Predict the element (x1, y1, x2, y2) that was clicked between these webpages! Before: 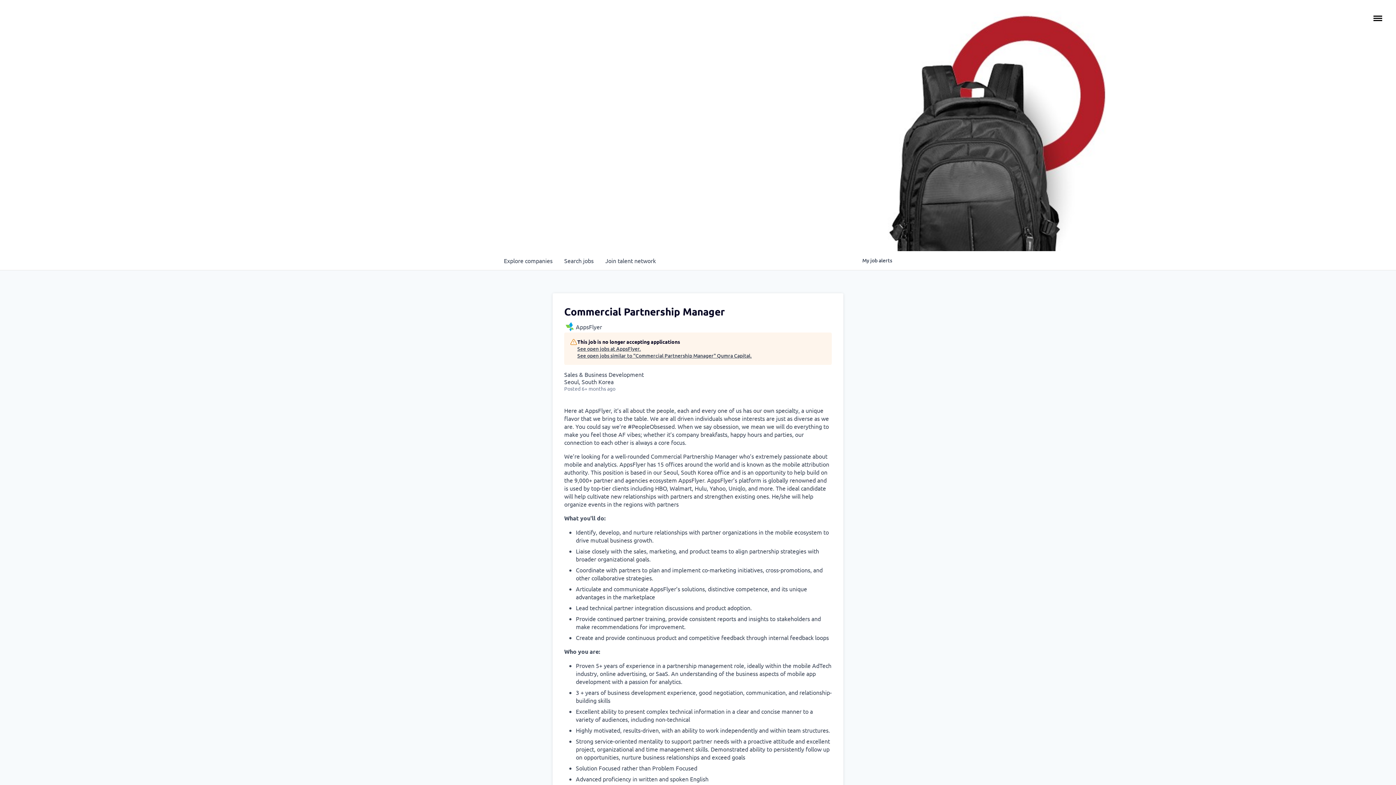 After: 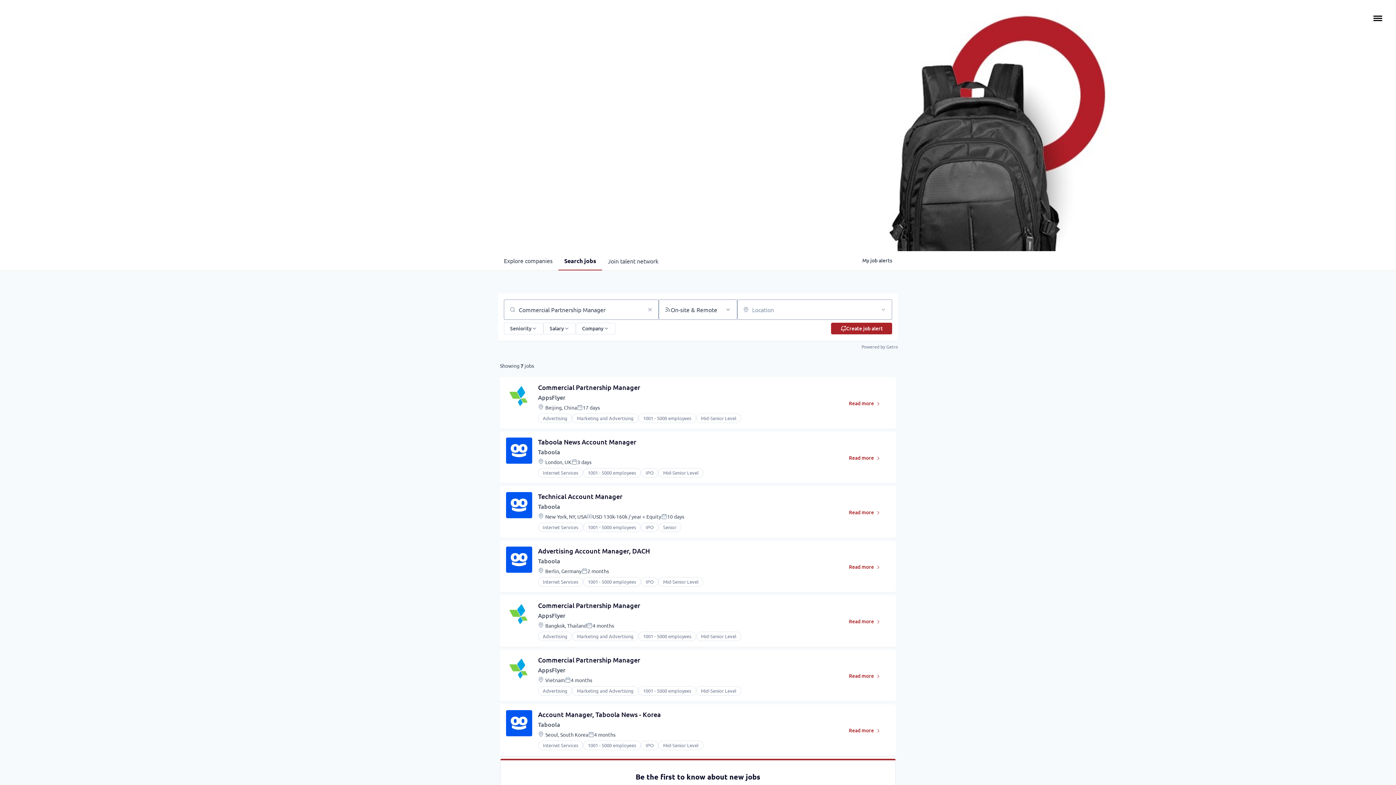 Action: bbox: (577, 352, 752, 359) label: See open jobs similar to "Commercial Partnership Manager" Qumra Capital.